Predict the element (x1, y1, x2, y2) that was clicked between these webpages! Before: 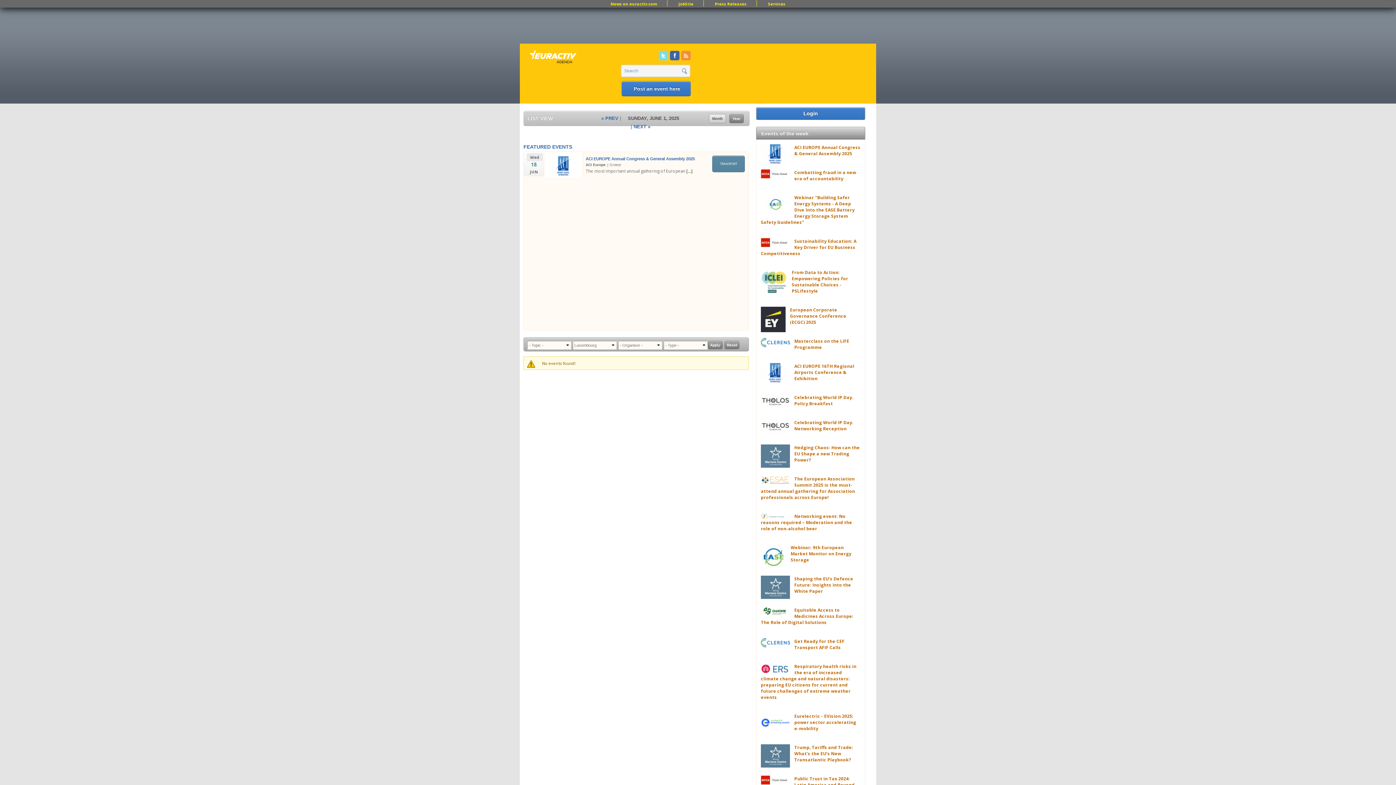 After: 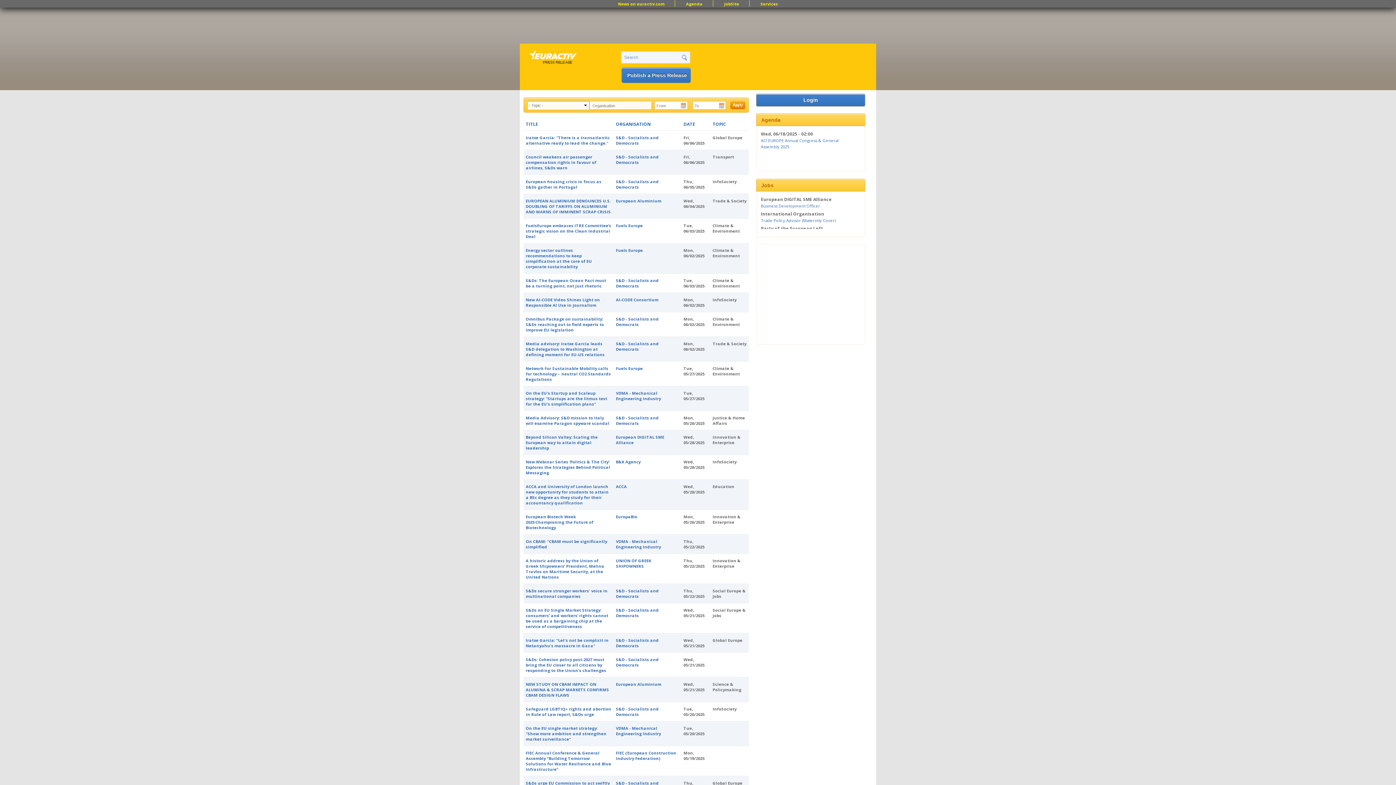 Action: label: Press Releases bbox: (707, 1, 754, 6)